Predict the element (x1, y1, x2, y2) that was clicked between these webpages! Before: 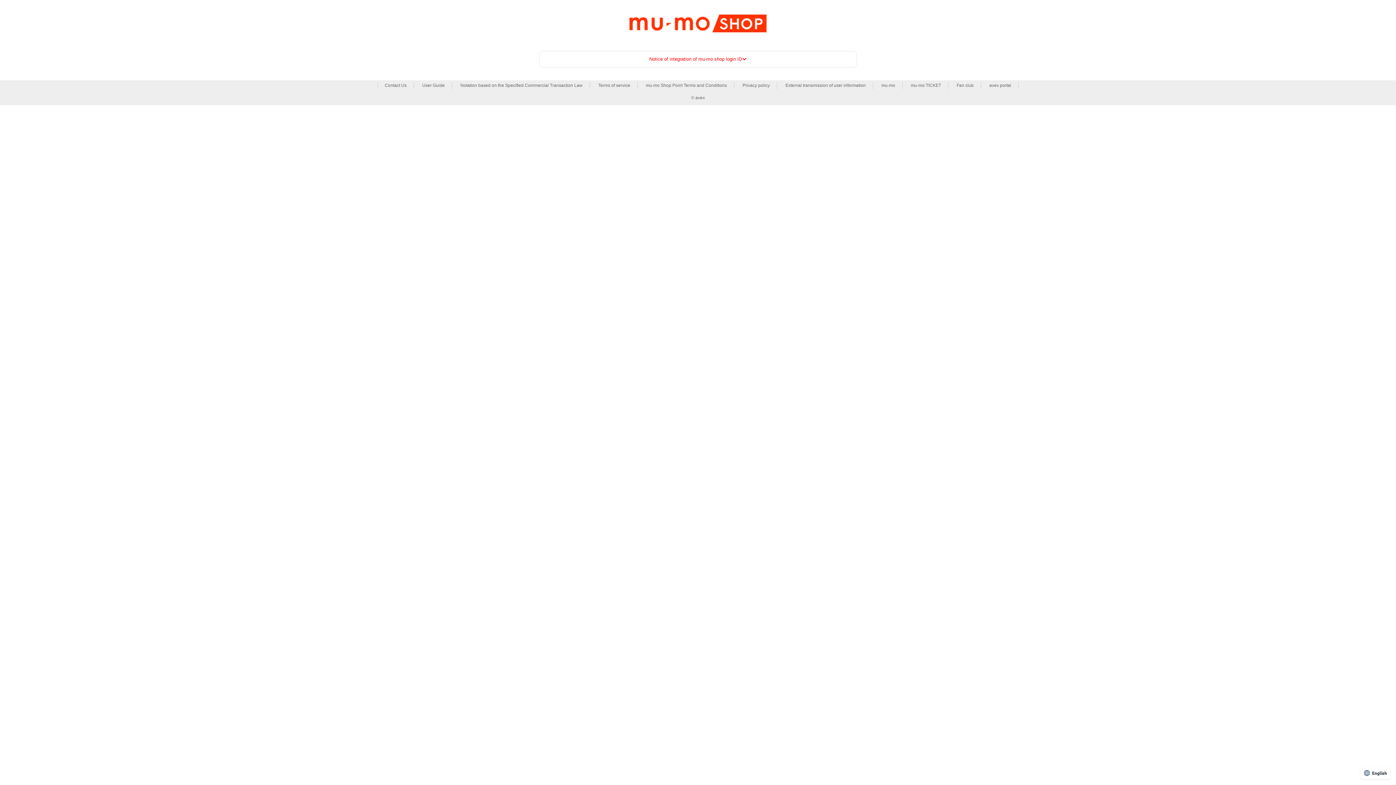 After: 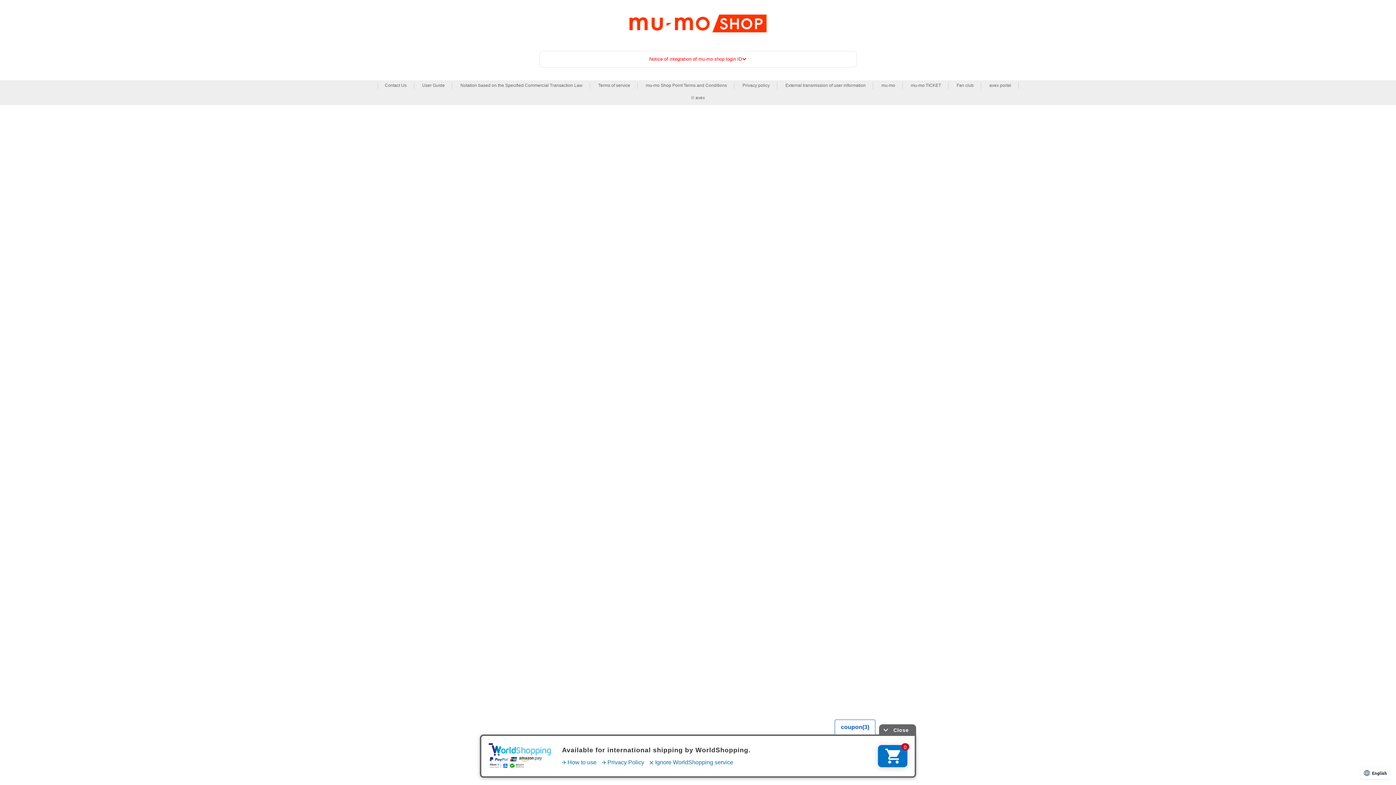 Action: bbox: (881, 82, 895, 89) label: mu-mo